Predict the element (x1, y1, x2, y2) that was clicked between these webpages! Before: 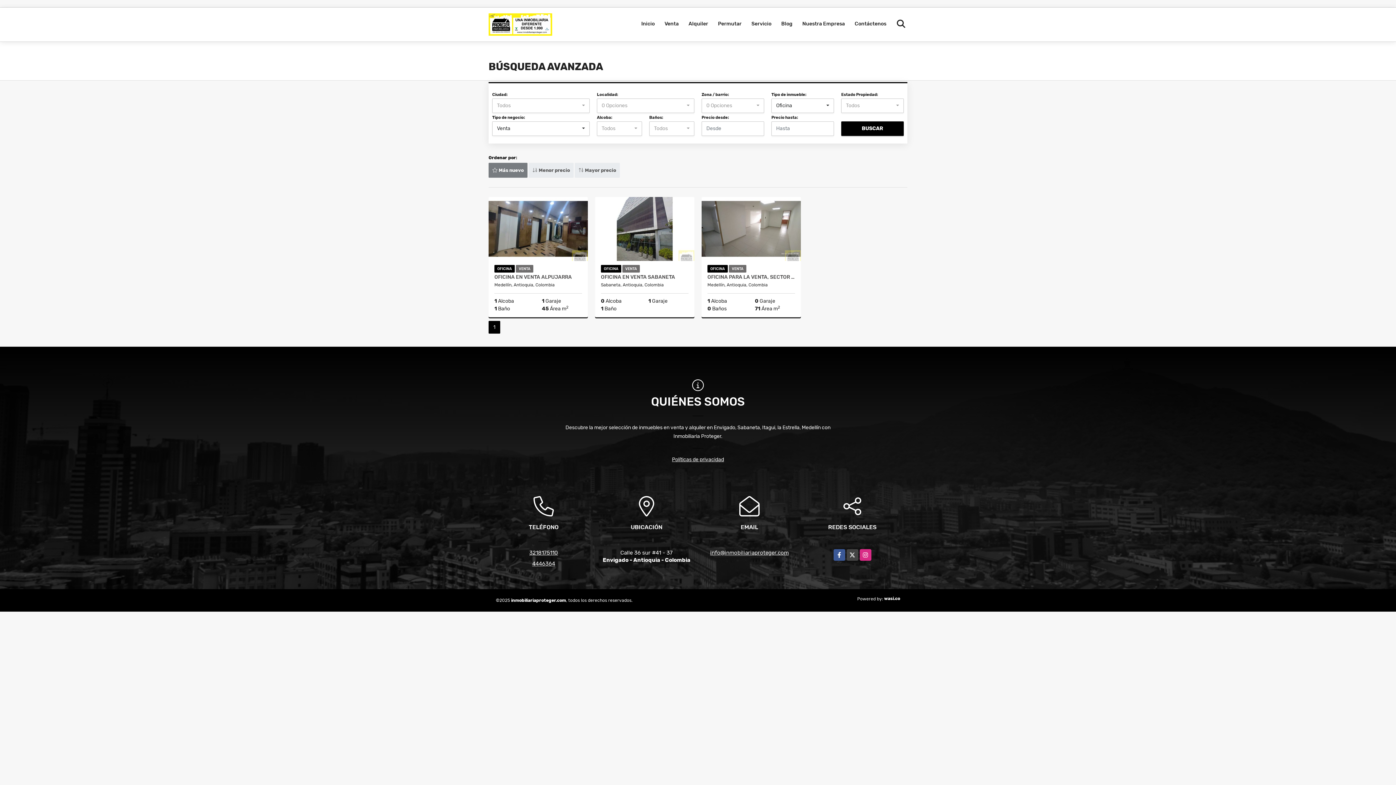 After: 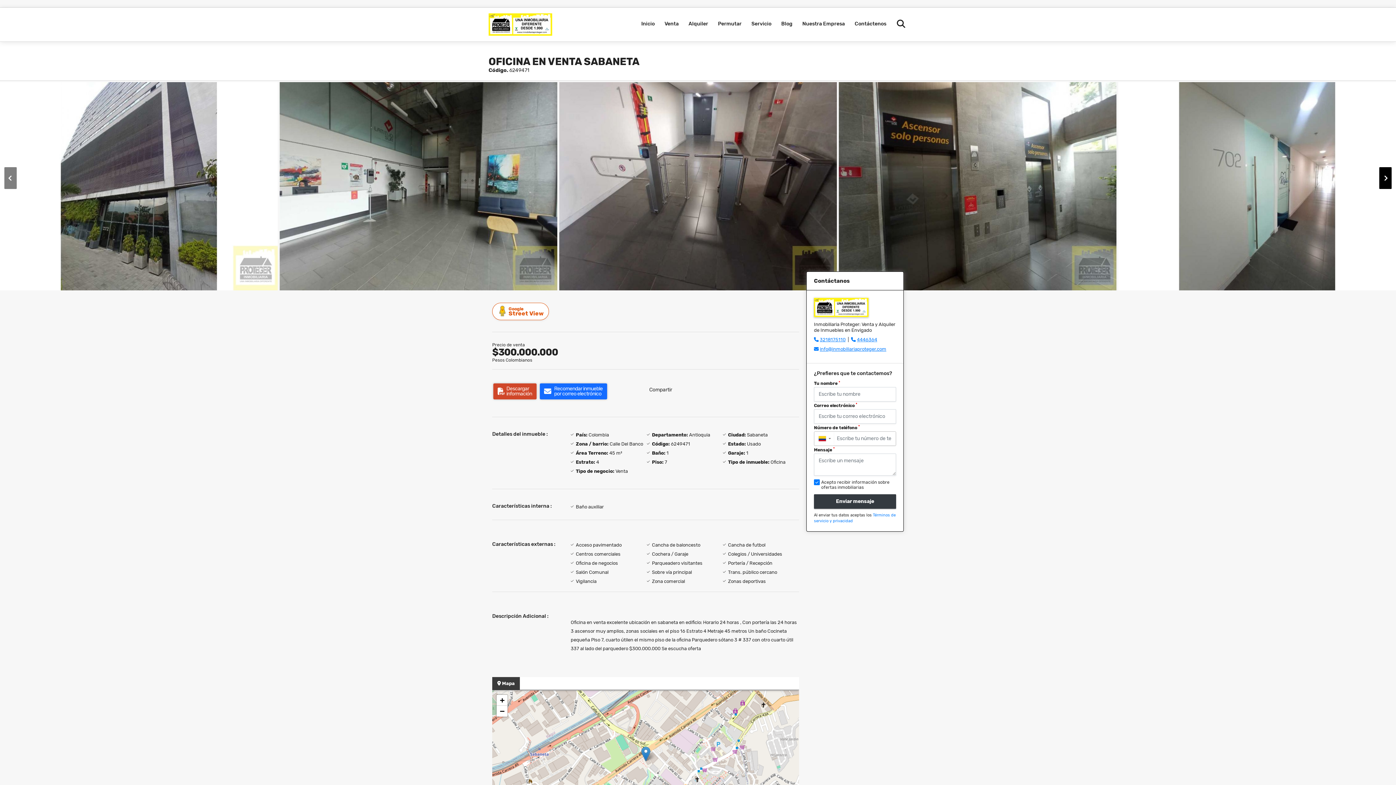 Action: bbox: (601, 274, 688, 280) label: OFICINA EN VENTA SABANETA